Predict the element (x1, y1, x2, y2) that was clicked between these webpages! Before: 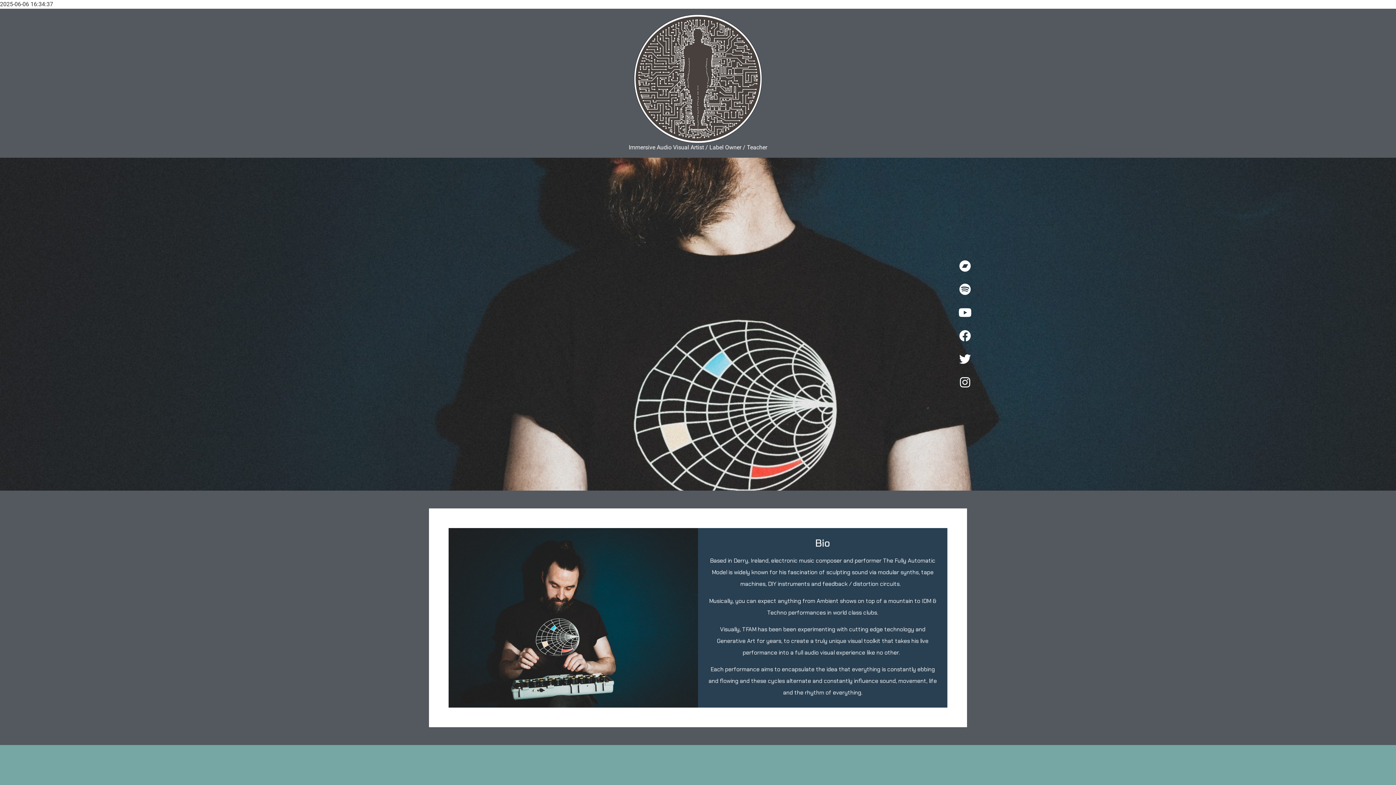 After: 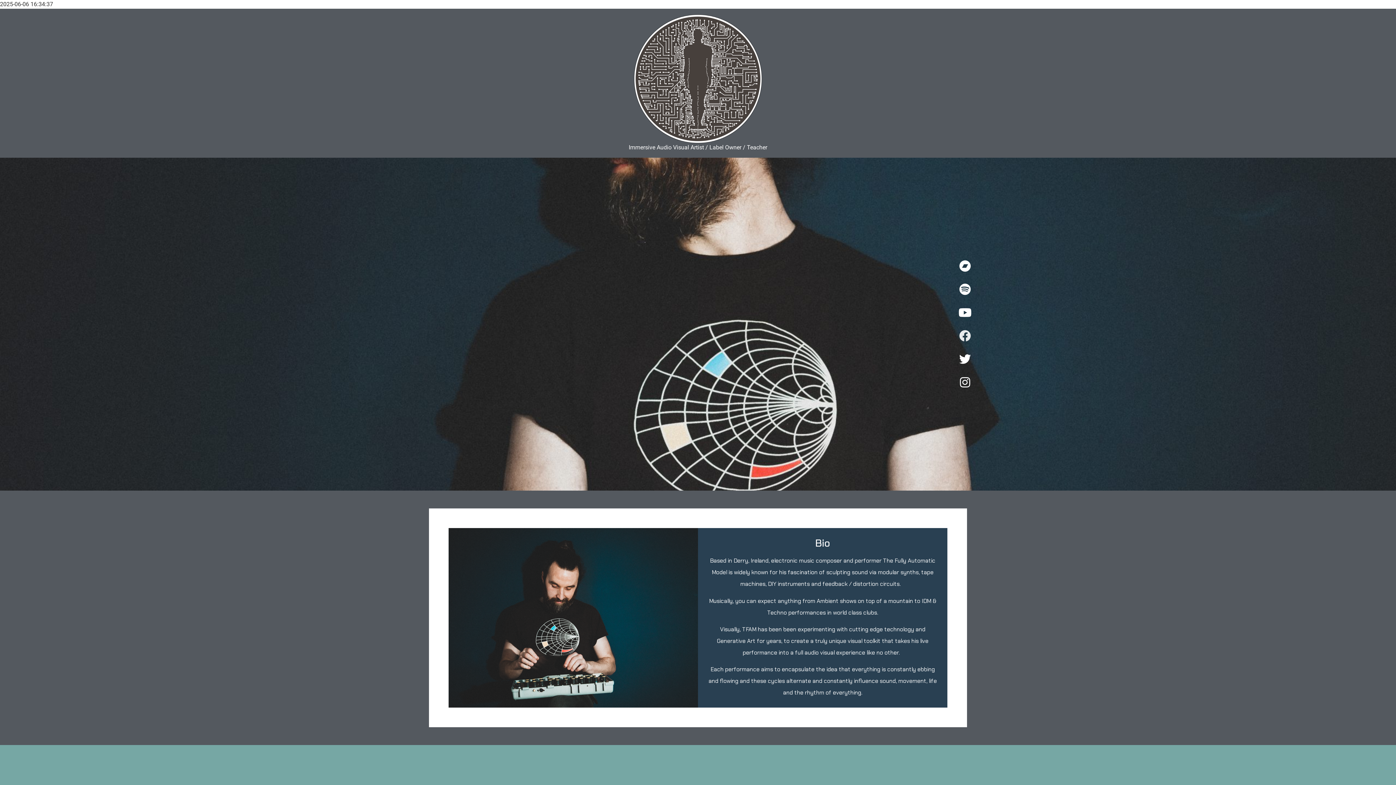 Action: bbox: (953, 324, 976, 347) label: Facebook